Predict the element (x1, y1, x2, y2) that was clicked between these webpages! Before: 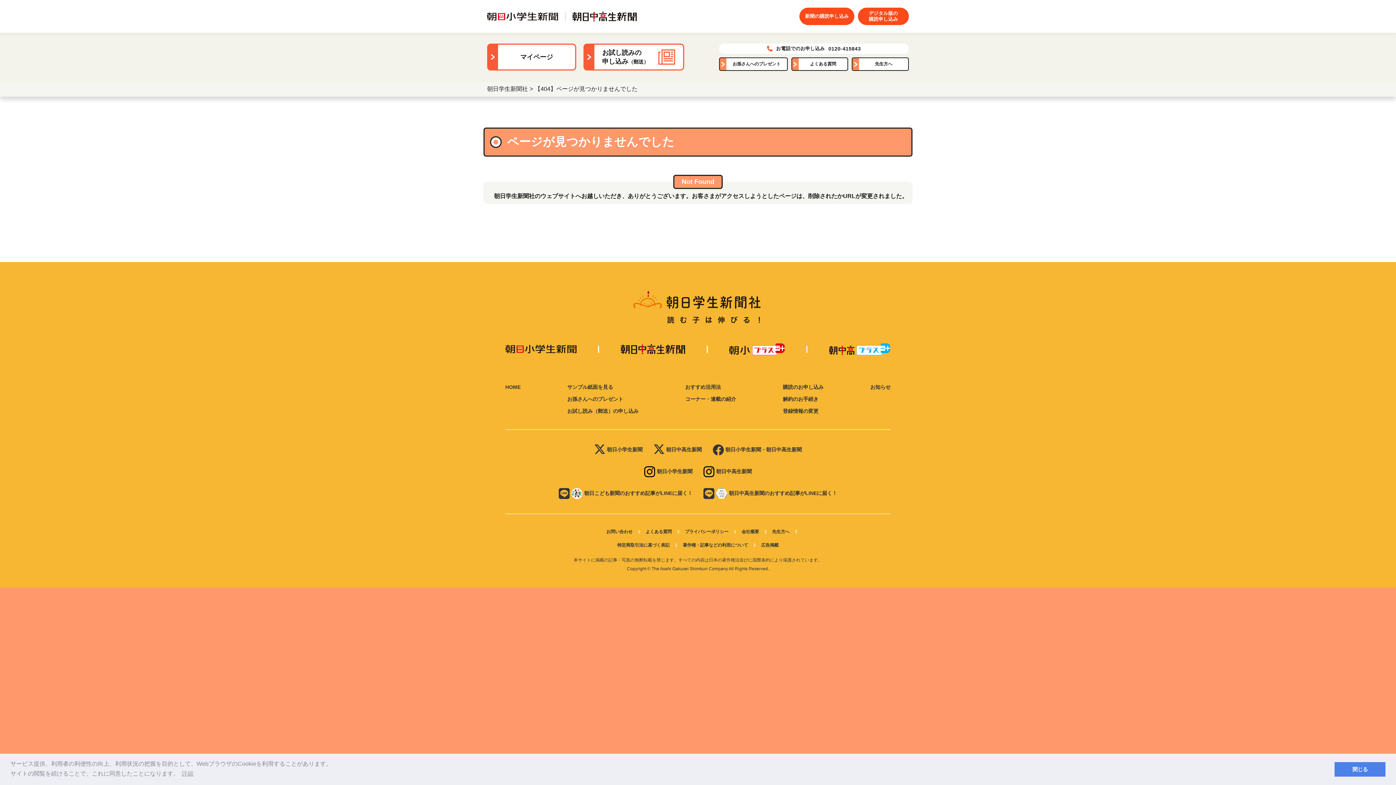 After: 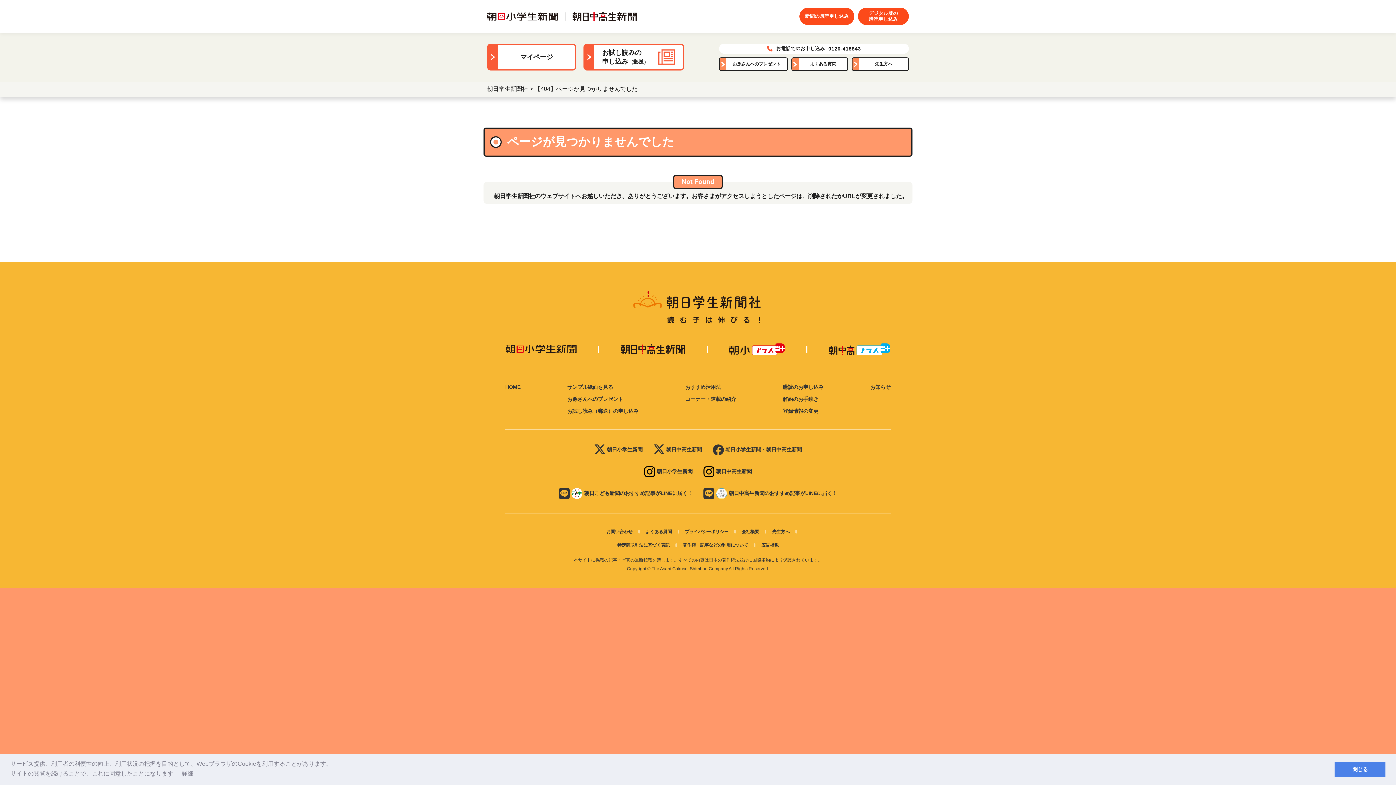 Action: label: learn more about cookies bbox: (180, 768, 194, 779)